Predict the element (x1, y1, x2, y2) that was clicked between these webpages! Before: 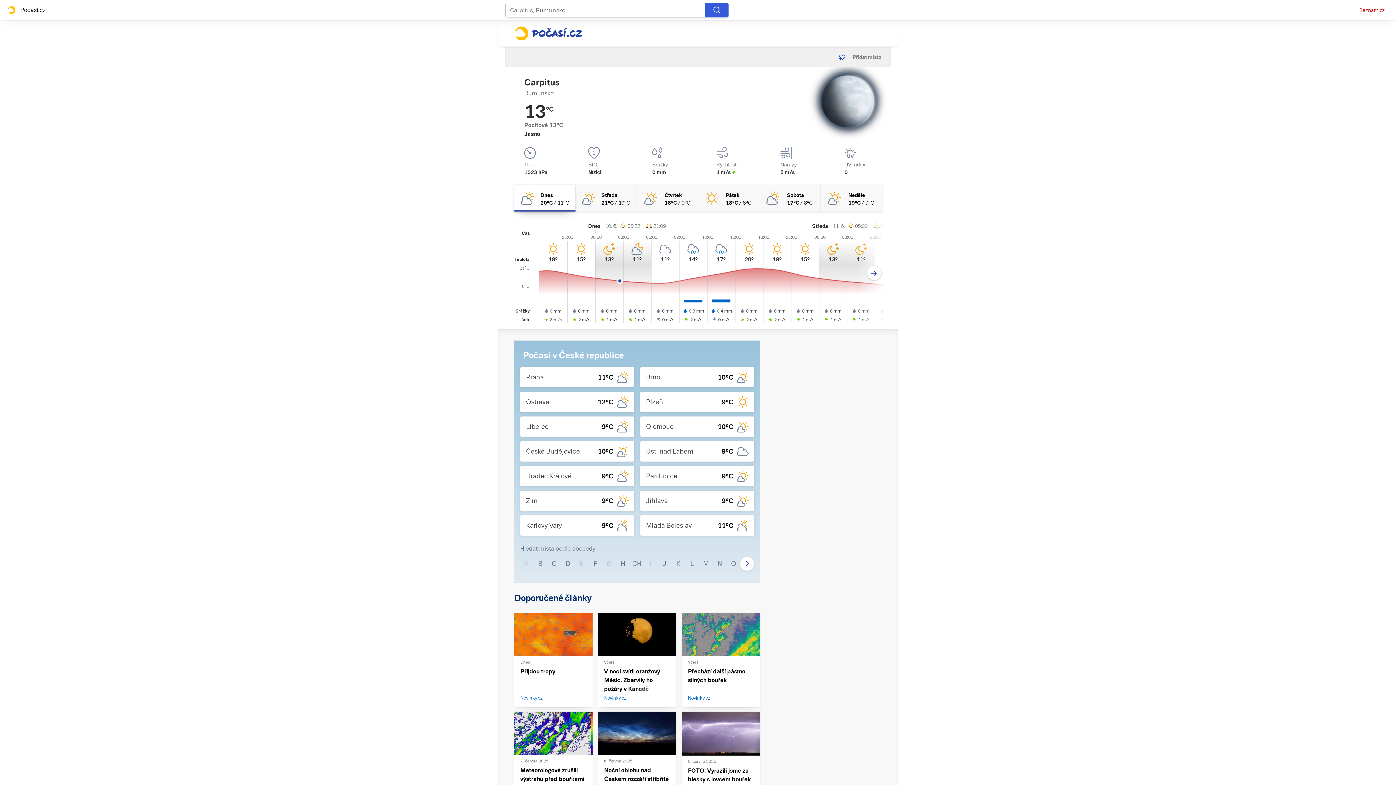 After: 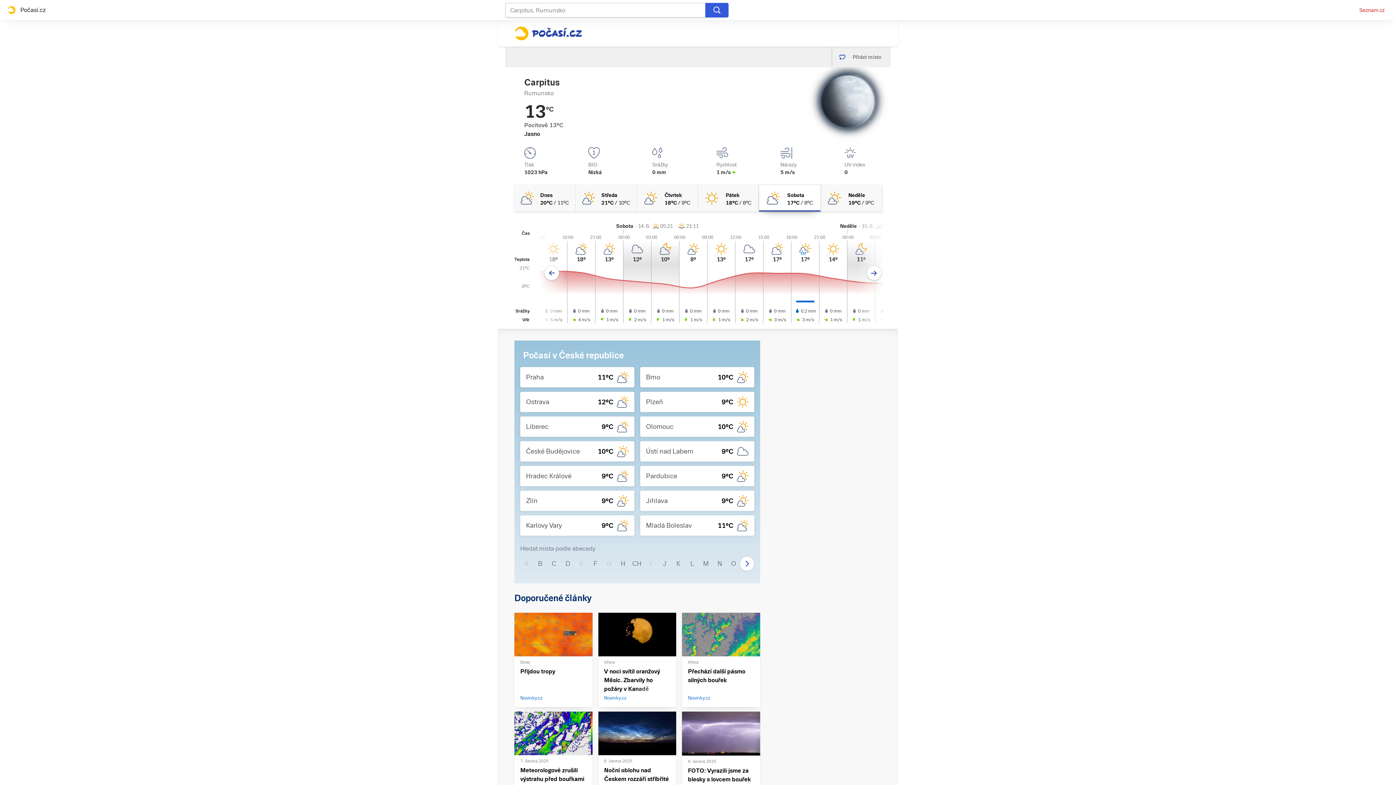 Action: label: sobota Polojasno 17°C/8°C bbox: (759, 185, 820, 211)